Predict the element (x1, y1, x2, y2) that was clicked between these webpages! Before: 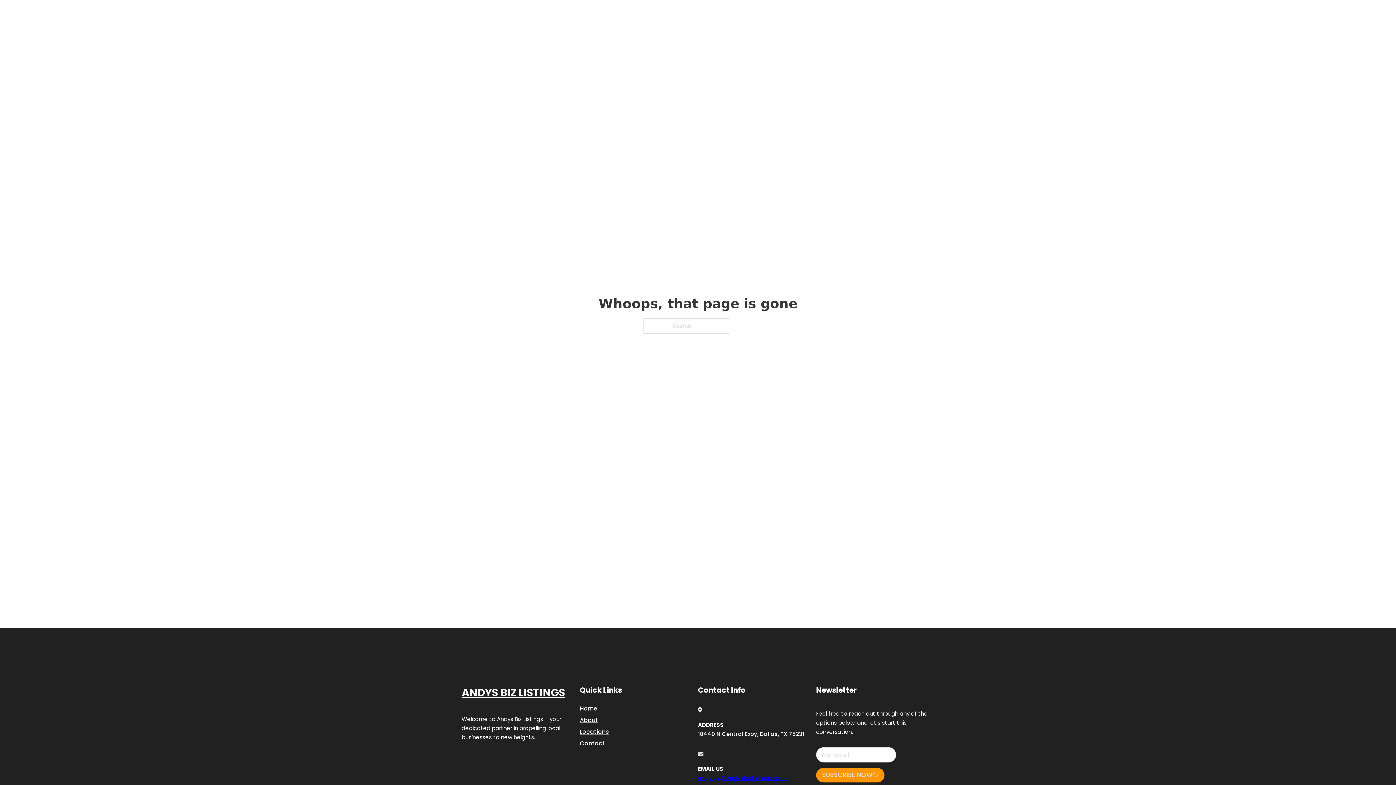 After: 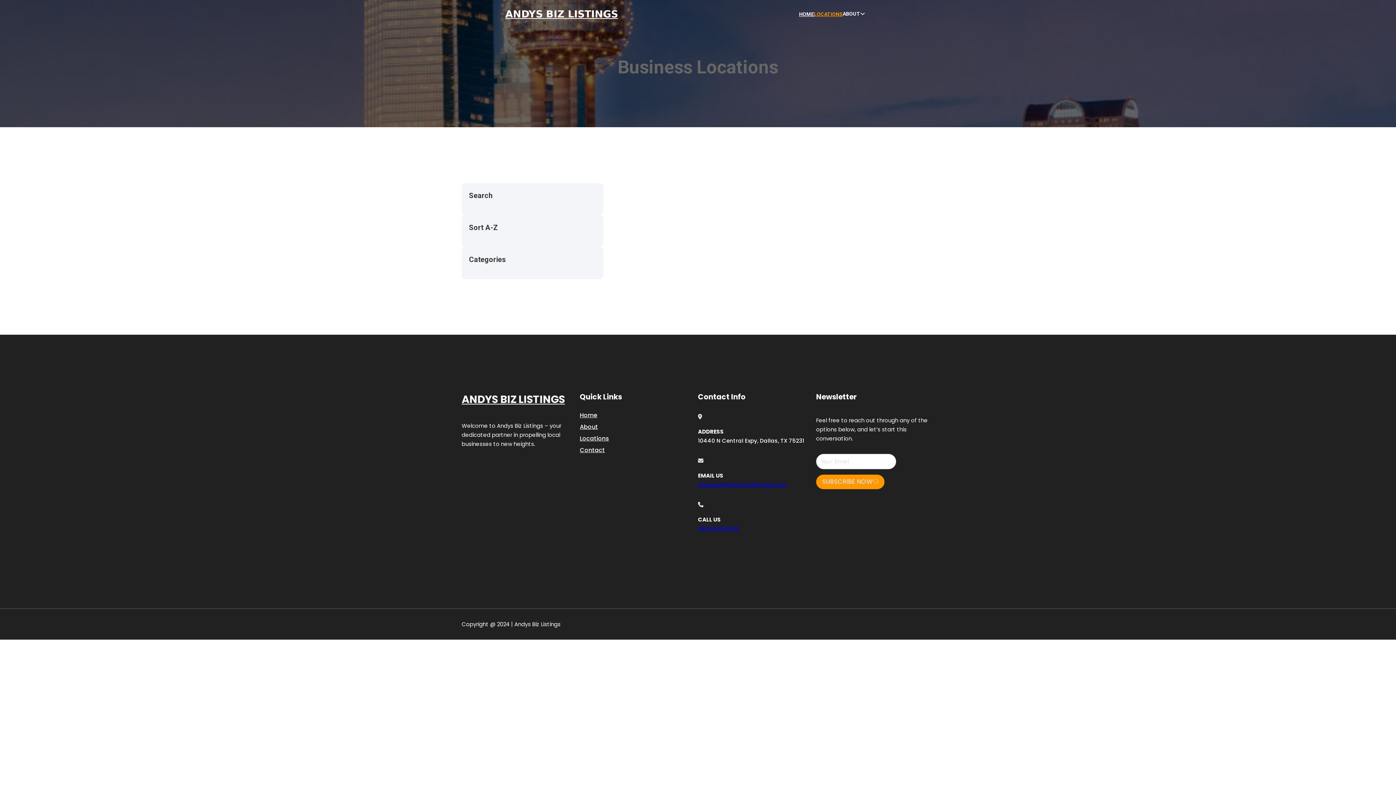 Action: label: Locations bbox: (580, 727, 609, 736)